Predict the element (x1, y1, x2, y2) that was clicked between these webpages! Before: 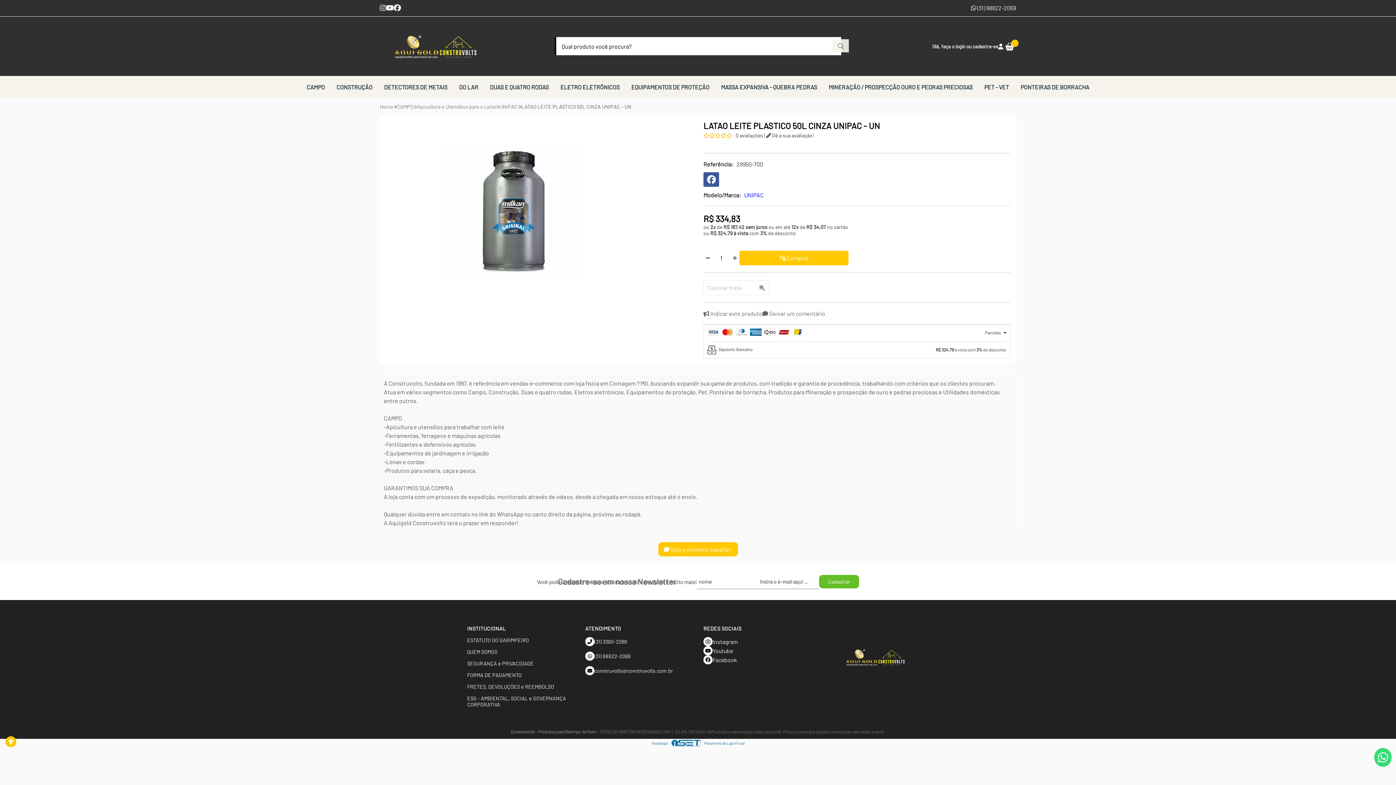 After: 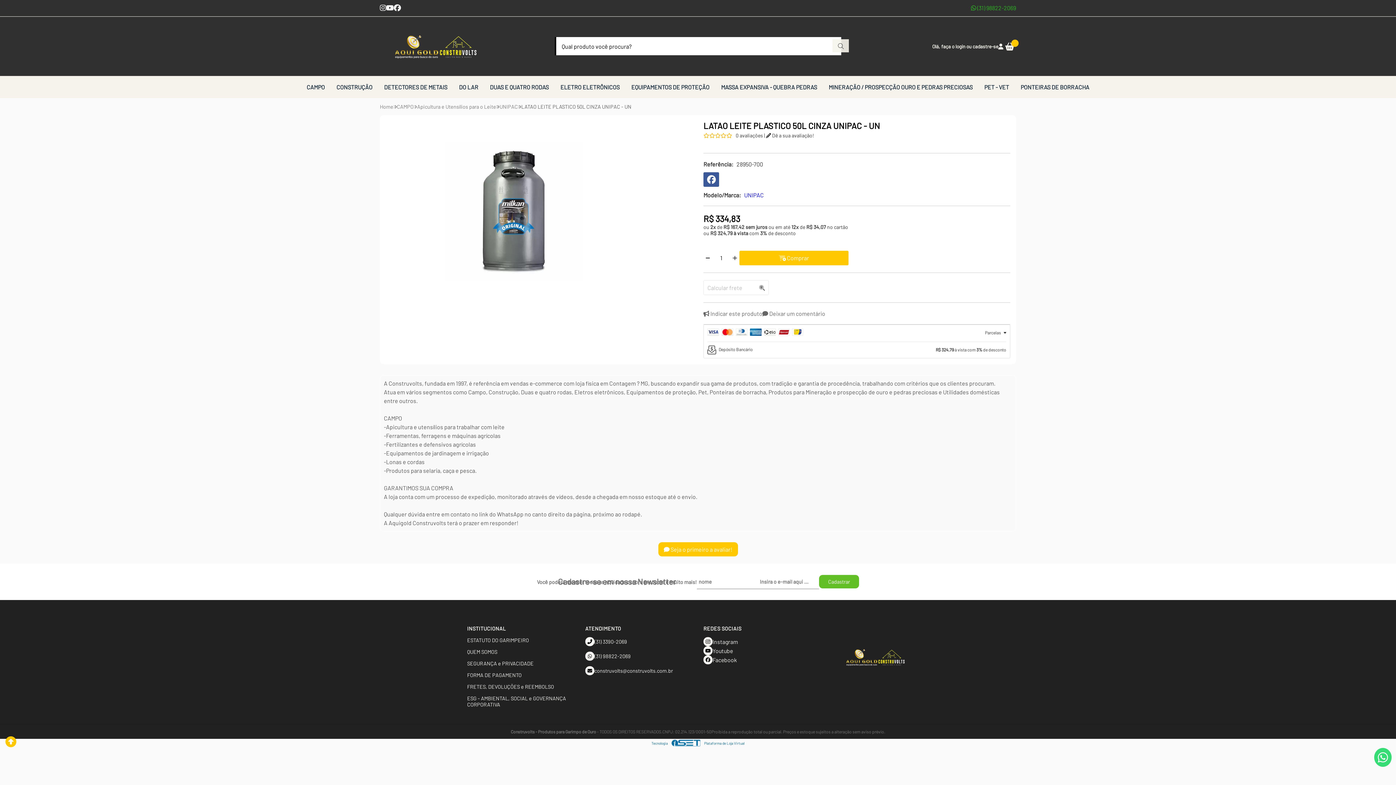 Action: bbox: (971, 4, 1016, 11) label:  (31) 98822-2069